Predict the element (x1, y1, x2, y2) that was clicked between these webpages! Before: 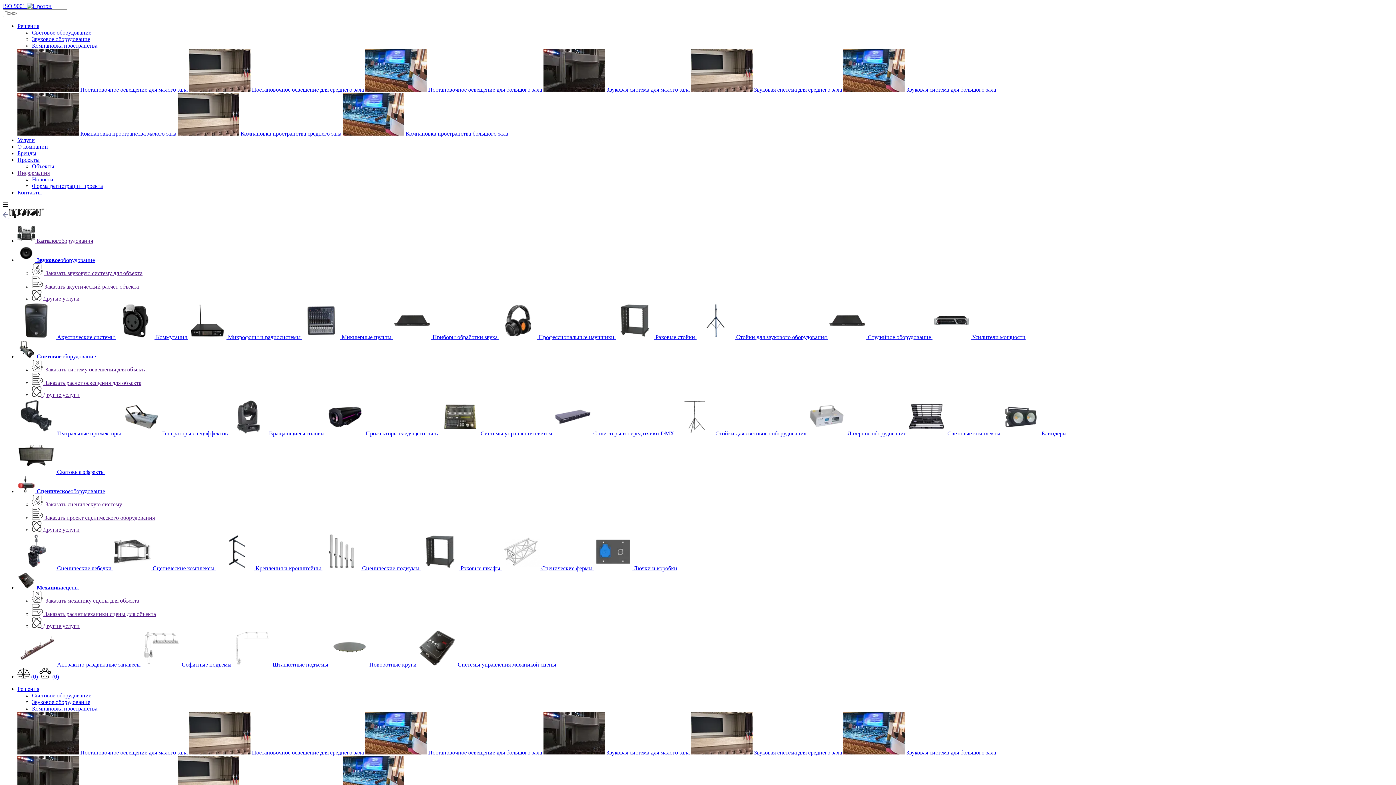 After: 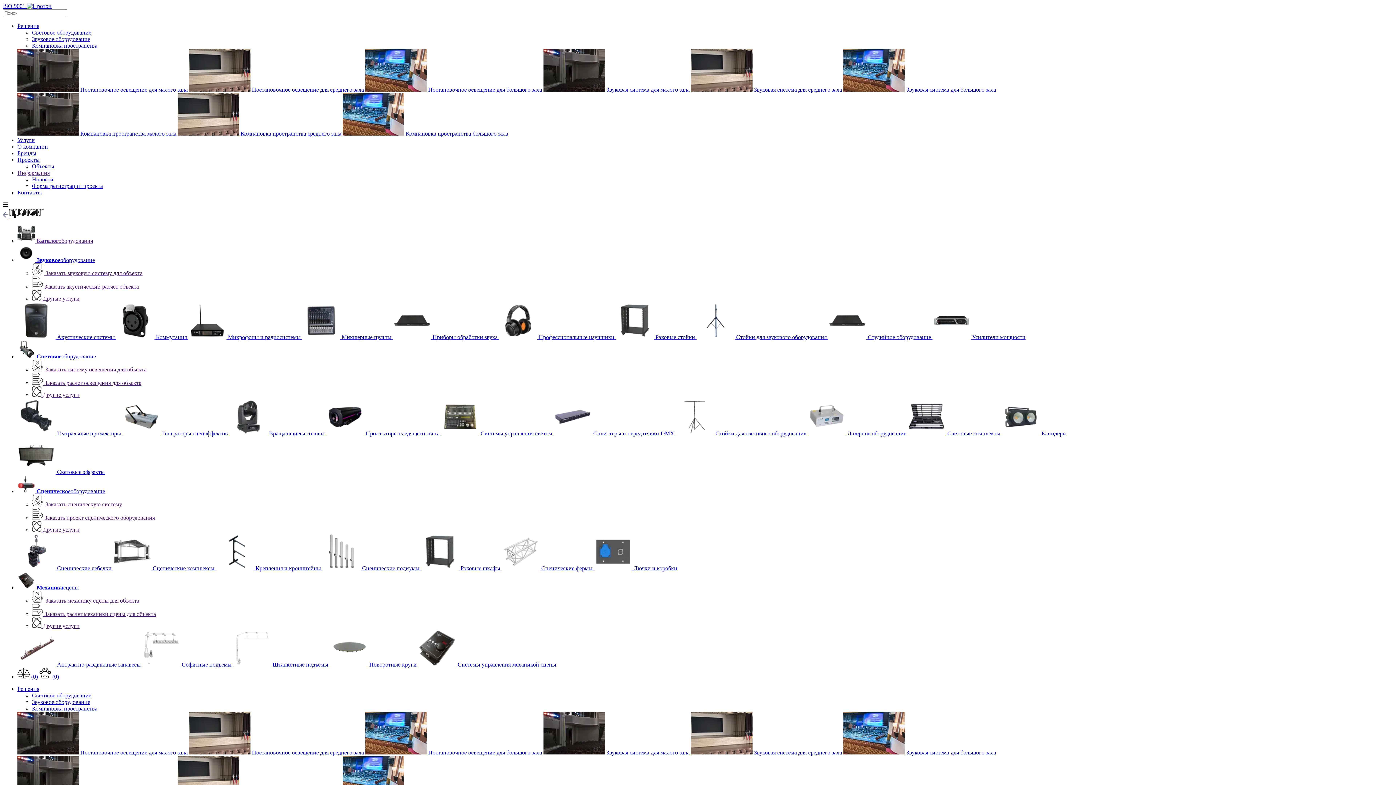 Action: label:  Вращающиеся головы  bbox: (229, 430, 326, 436)